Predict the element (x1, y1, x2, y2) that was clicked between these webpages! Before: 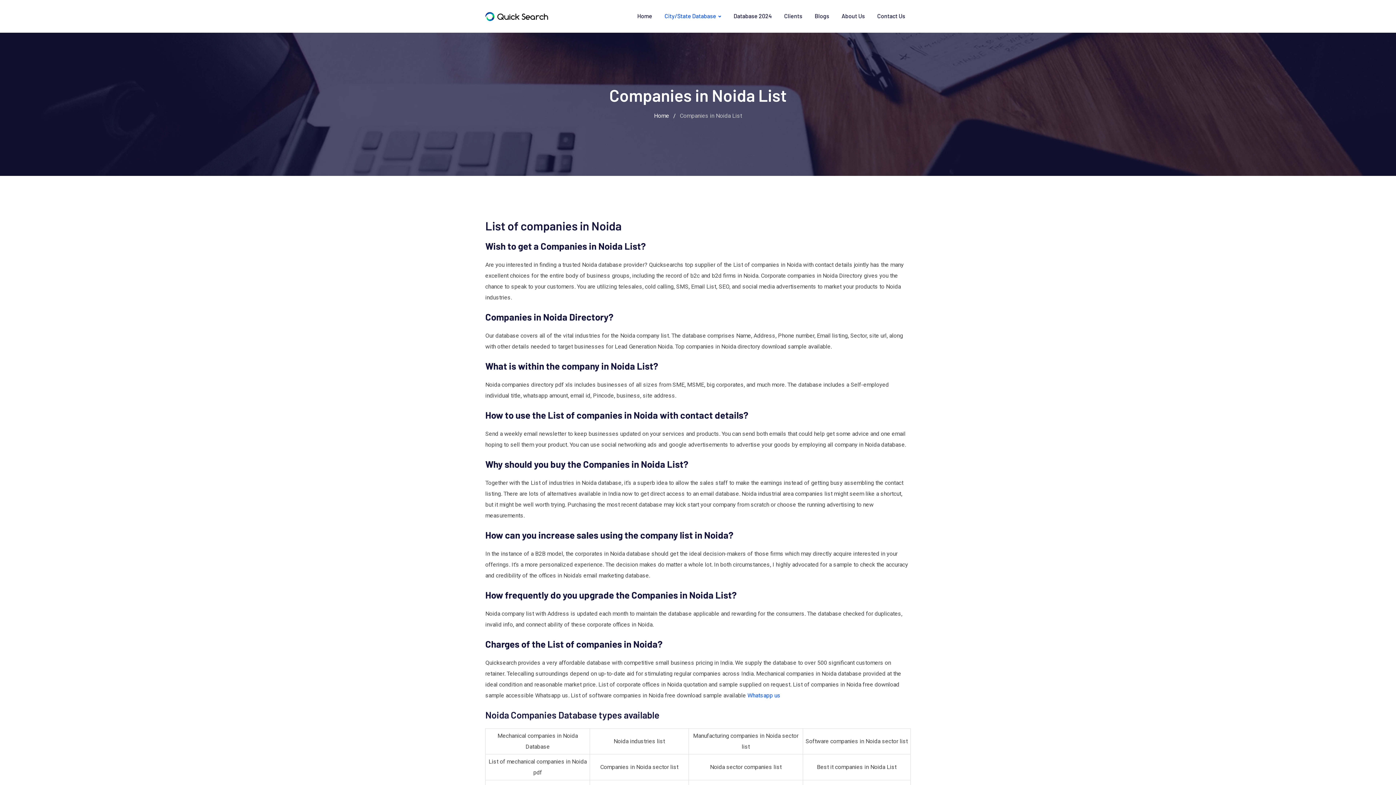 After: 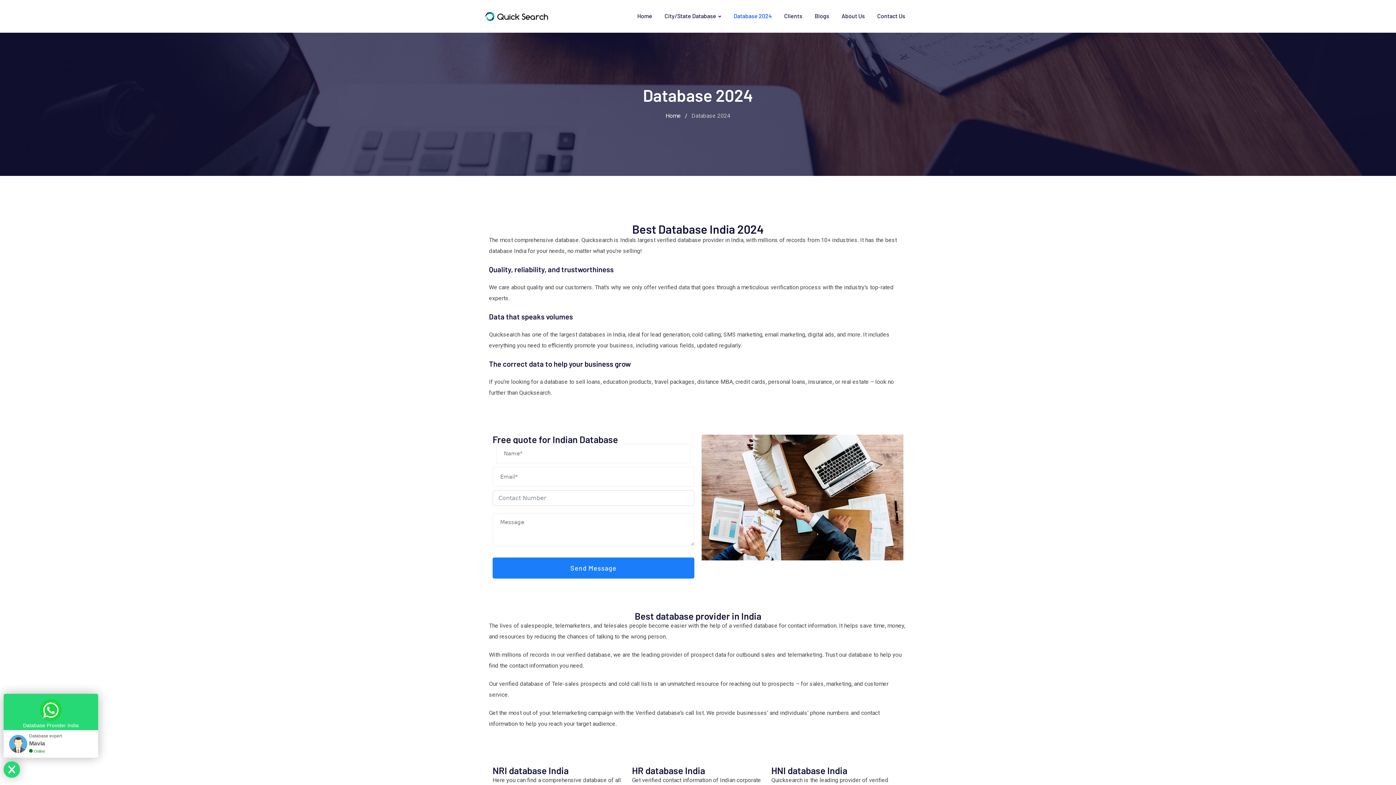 Action: bbox: (725, 0, 775, 32) label: Link 18